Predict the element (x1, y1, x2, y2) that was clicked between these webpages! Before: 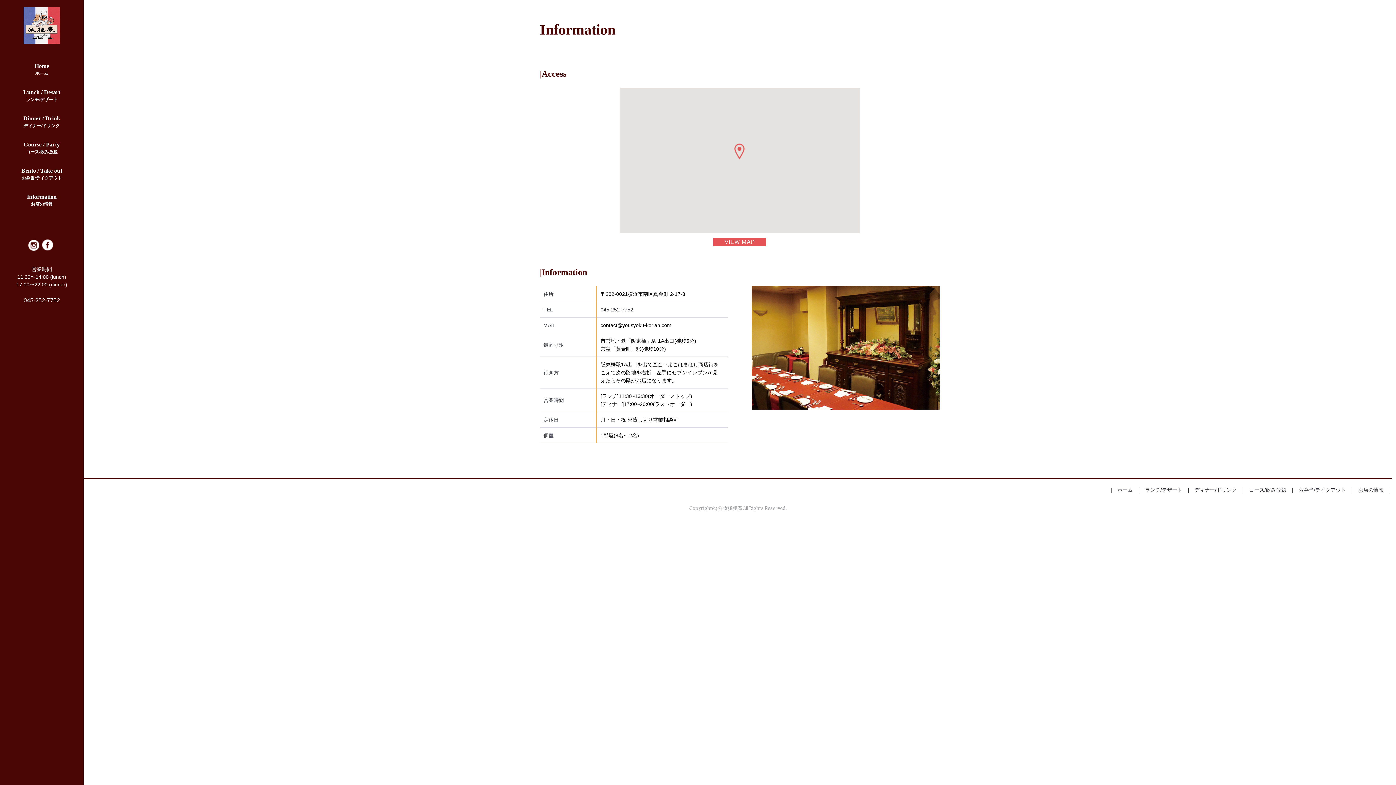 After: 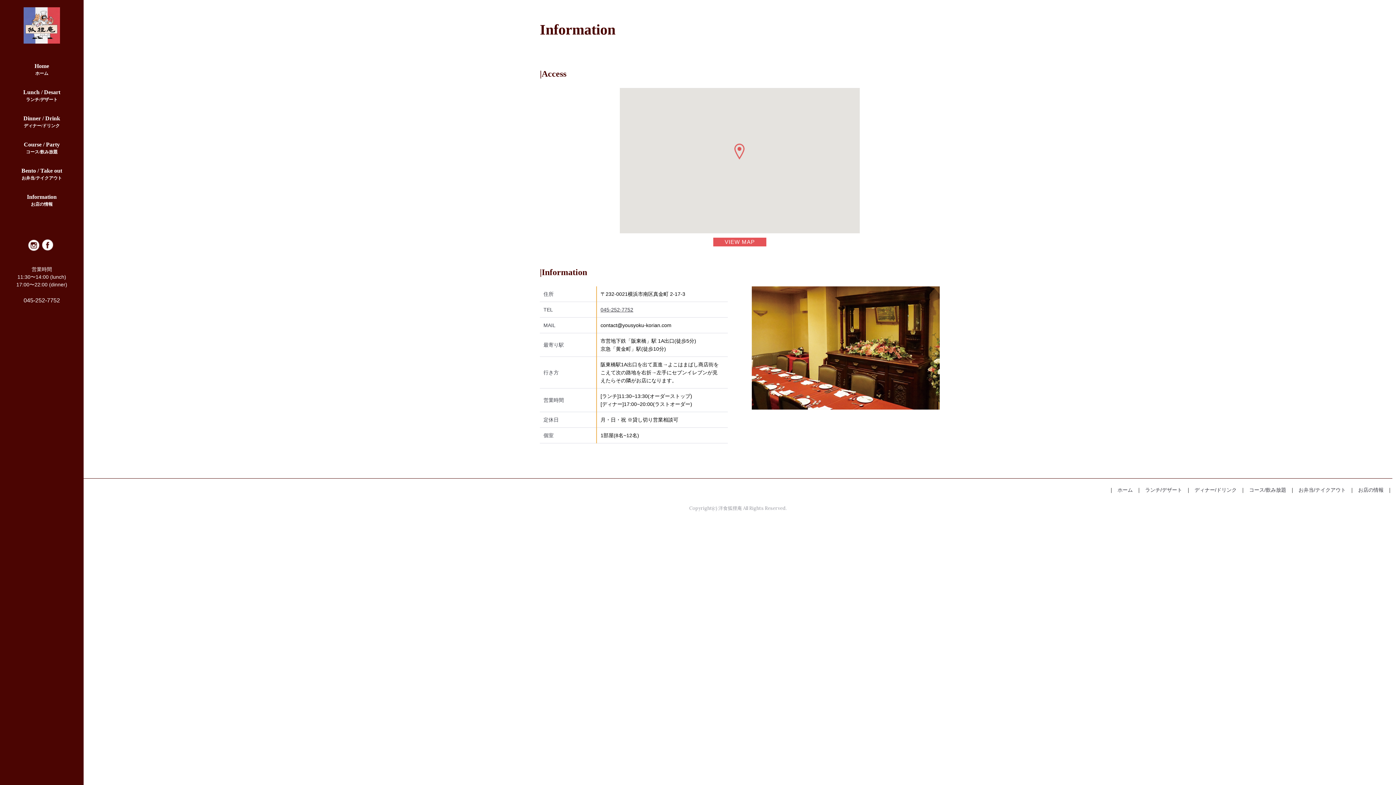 Action: label: 045-252-7752 bbox: (600, 306, 633, 312)